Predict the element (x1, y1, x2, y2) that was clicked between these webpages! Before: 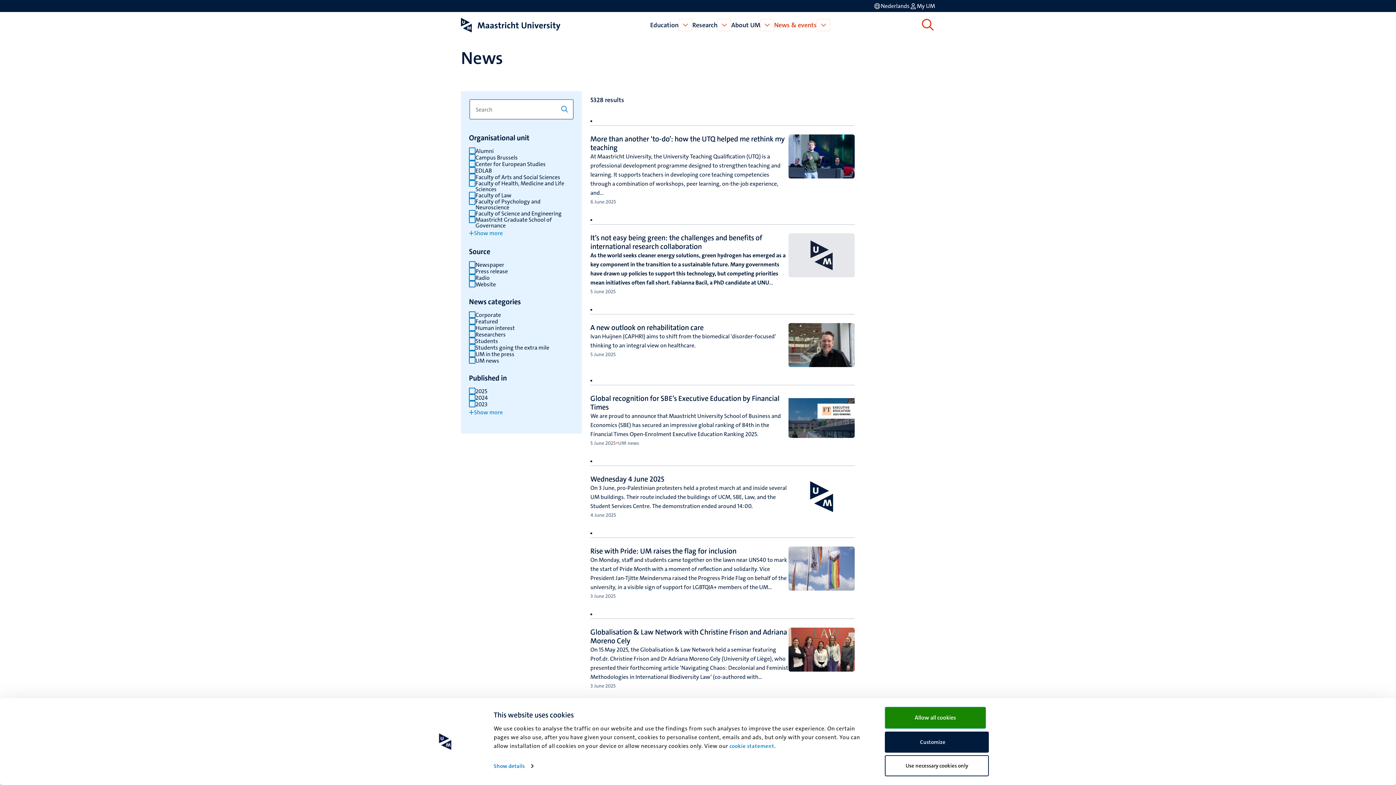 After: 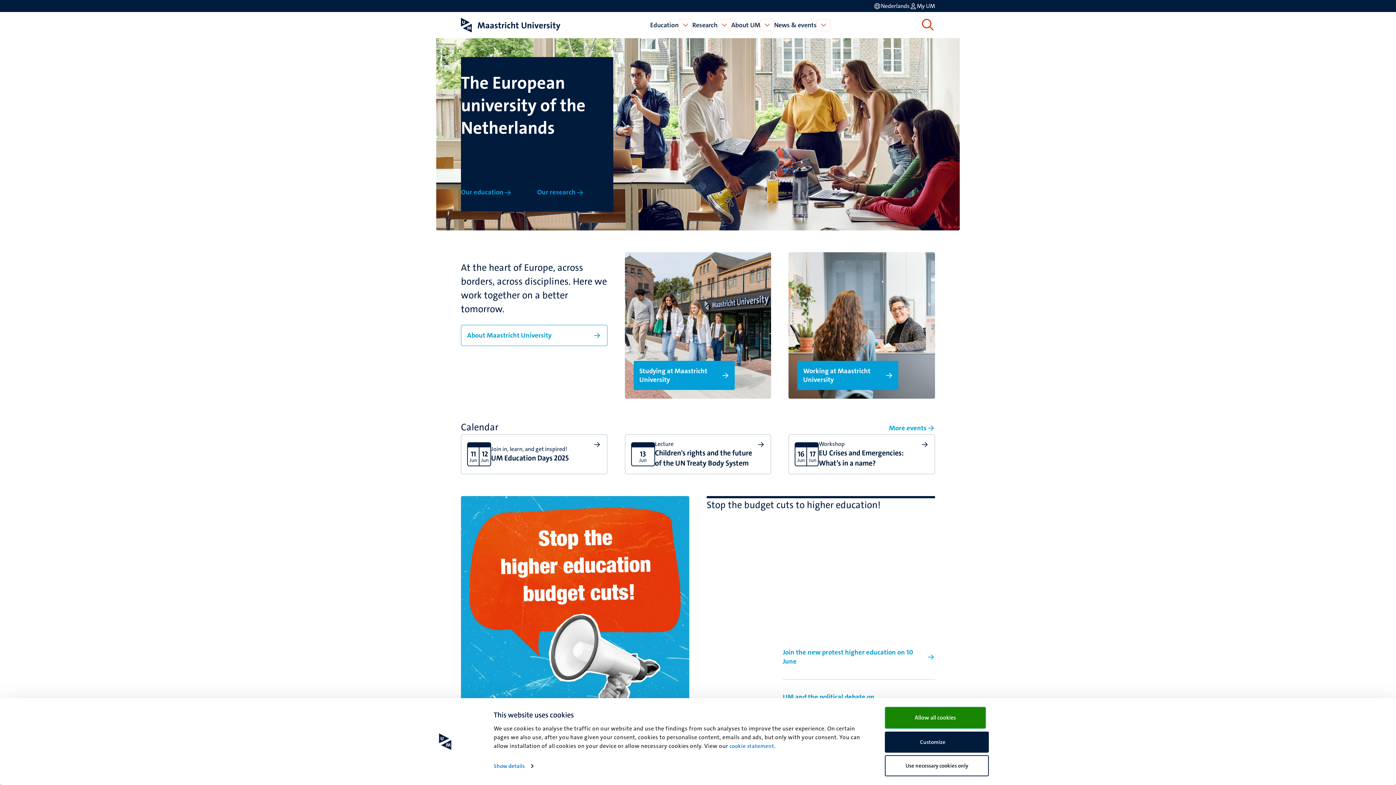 Action: bbox: (461, 17, 560, 32)